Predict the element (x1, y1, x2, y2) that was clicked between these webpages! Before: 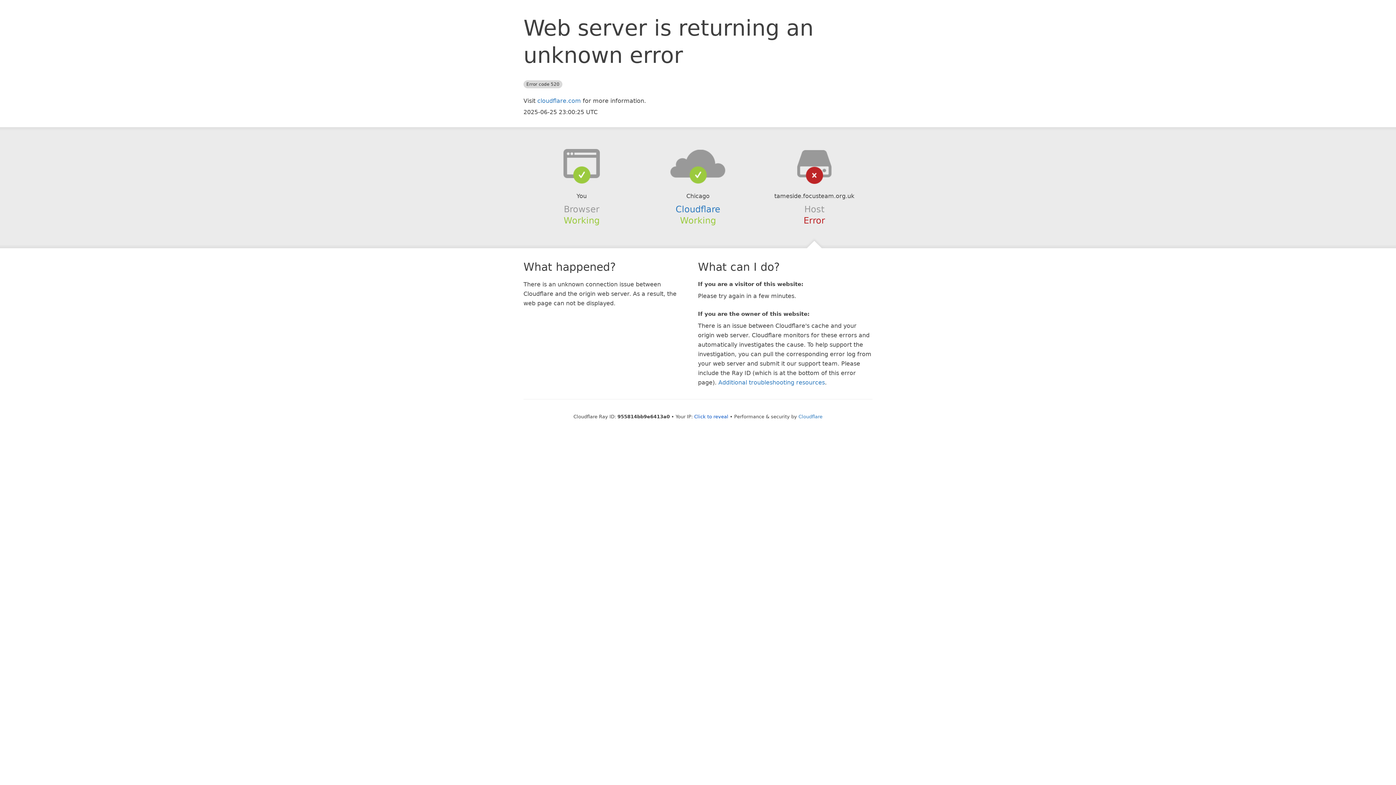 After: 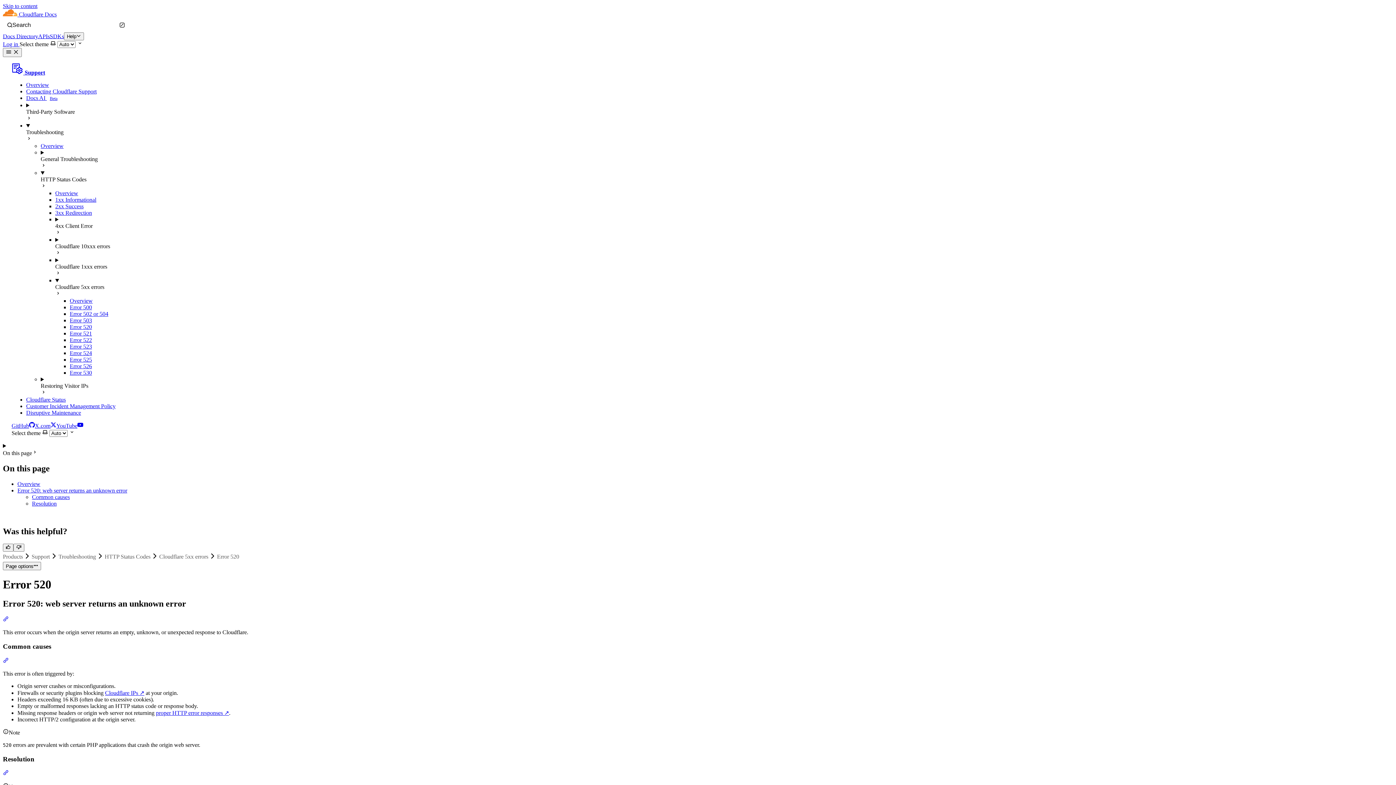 Action: label: Additional troubleshooting resources bbox: (718, 379, 825, 386)